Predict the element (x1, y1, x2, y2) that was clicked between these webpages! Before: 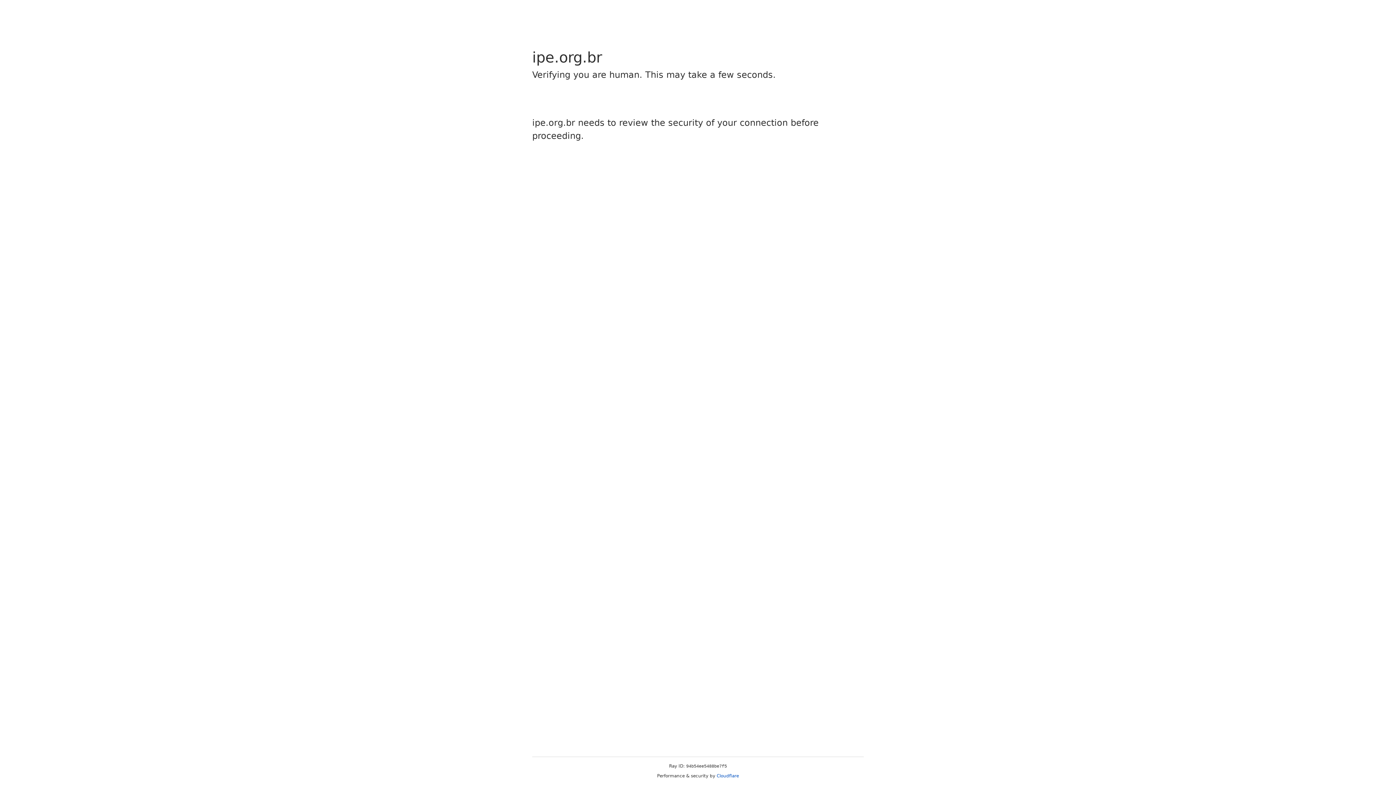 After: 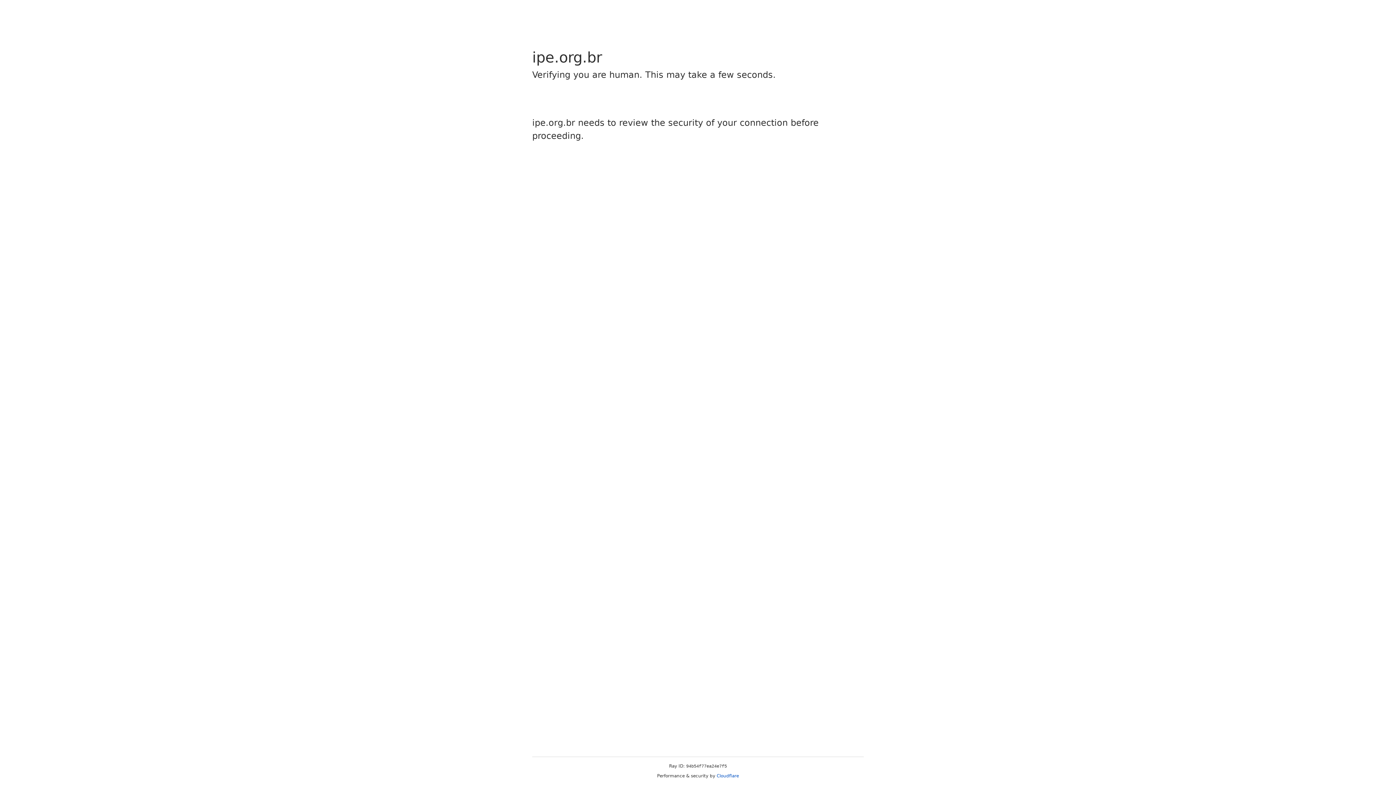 Action: bbox: (716, 773, 739, 778) label: Cloudflare